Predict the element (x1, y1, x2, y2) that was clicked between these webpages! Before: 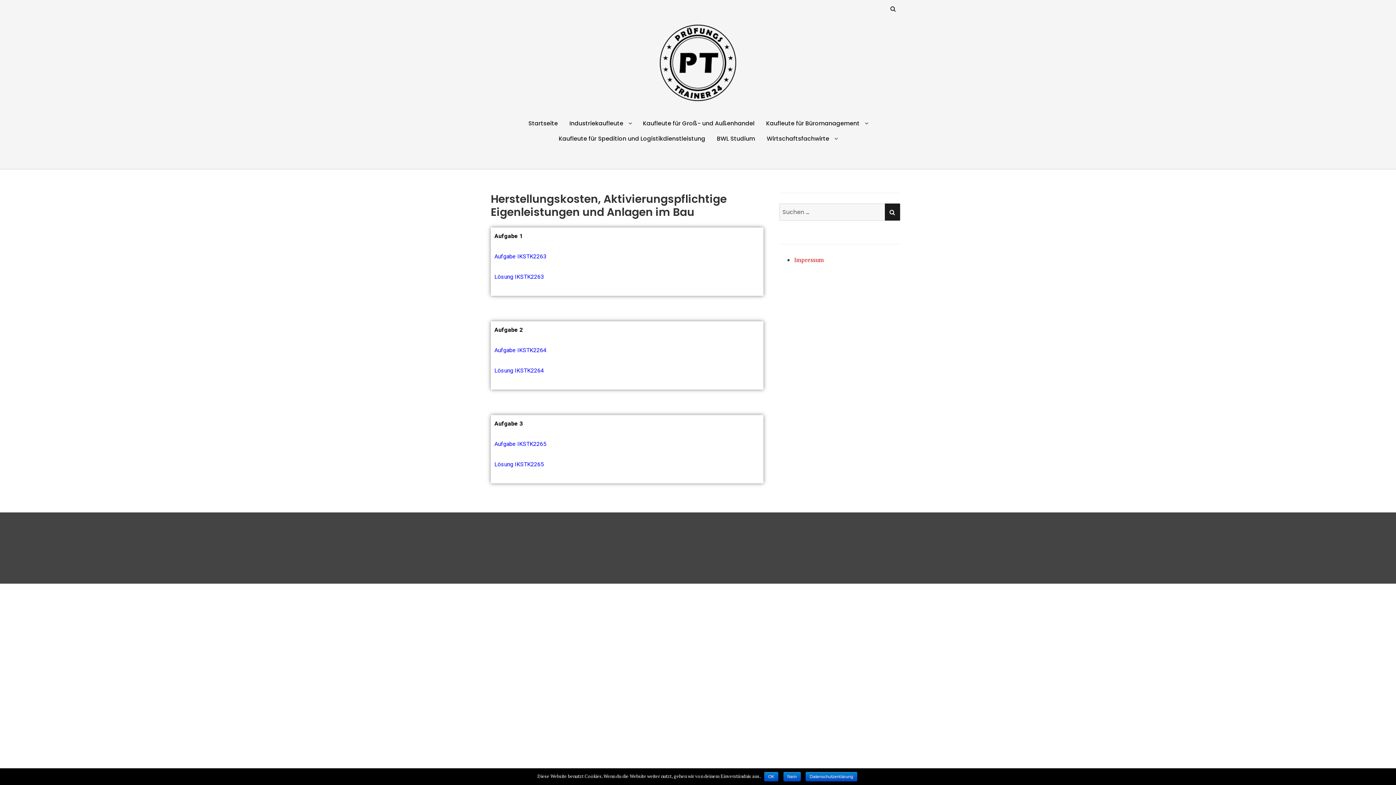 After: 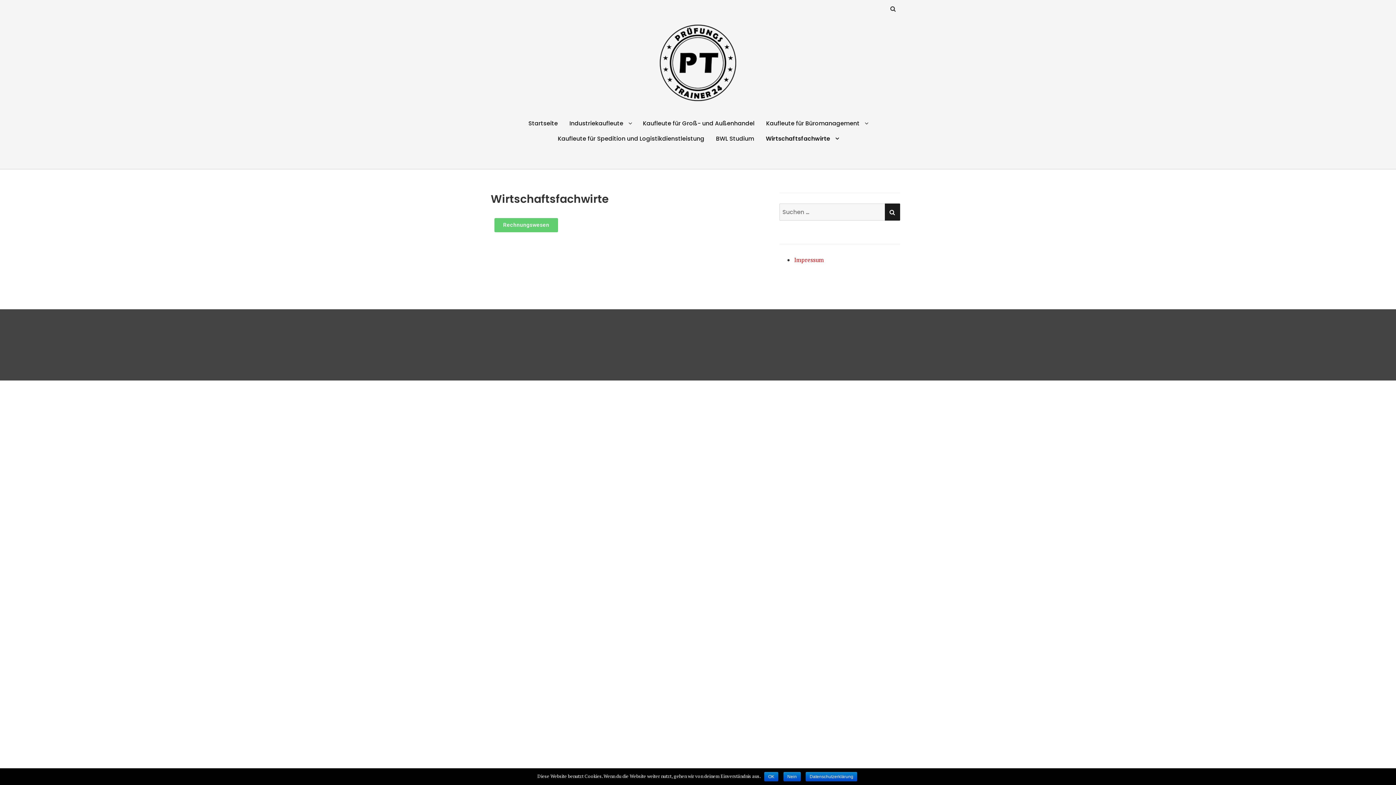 Action: label: Wirtschaftsfachwirte bbox: (761, 130, 842, 146)